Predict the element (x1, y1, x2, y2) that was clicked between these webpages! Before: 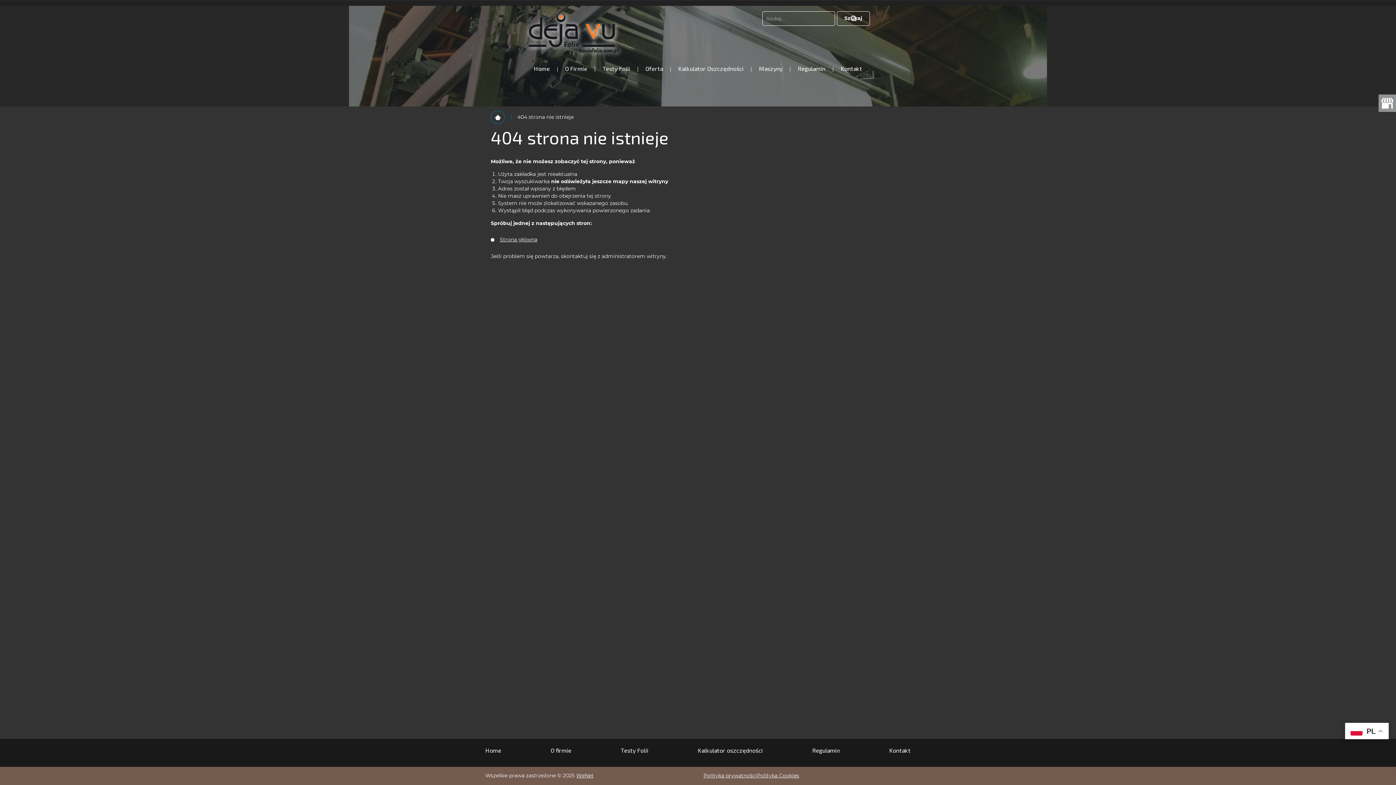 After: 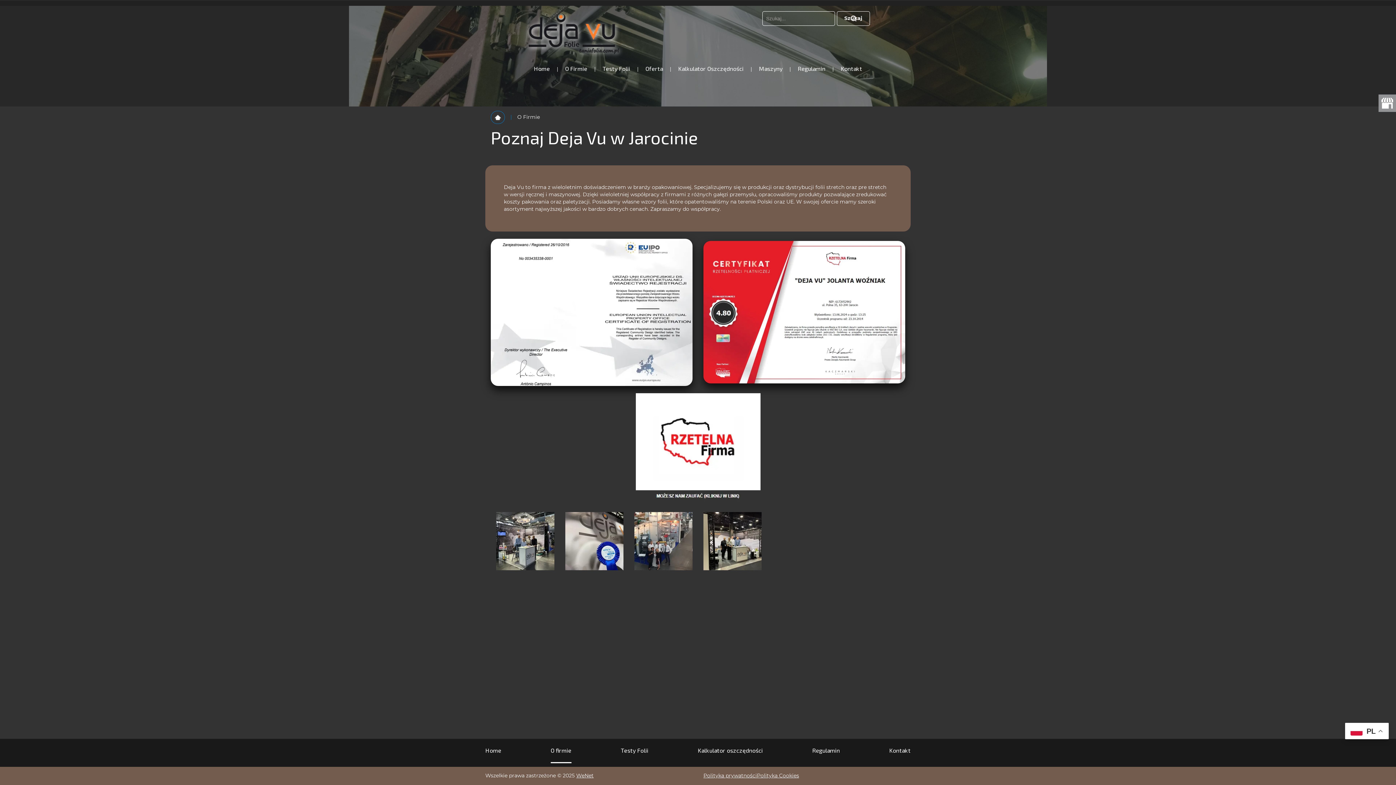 Action: bbox: (559, 57, 592, 79) label: O Firmie